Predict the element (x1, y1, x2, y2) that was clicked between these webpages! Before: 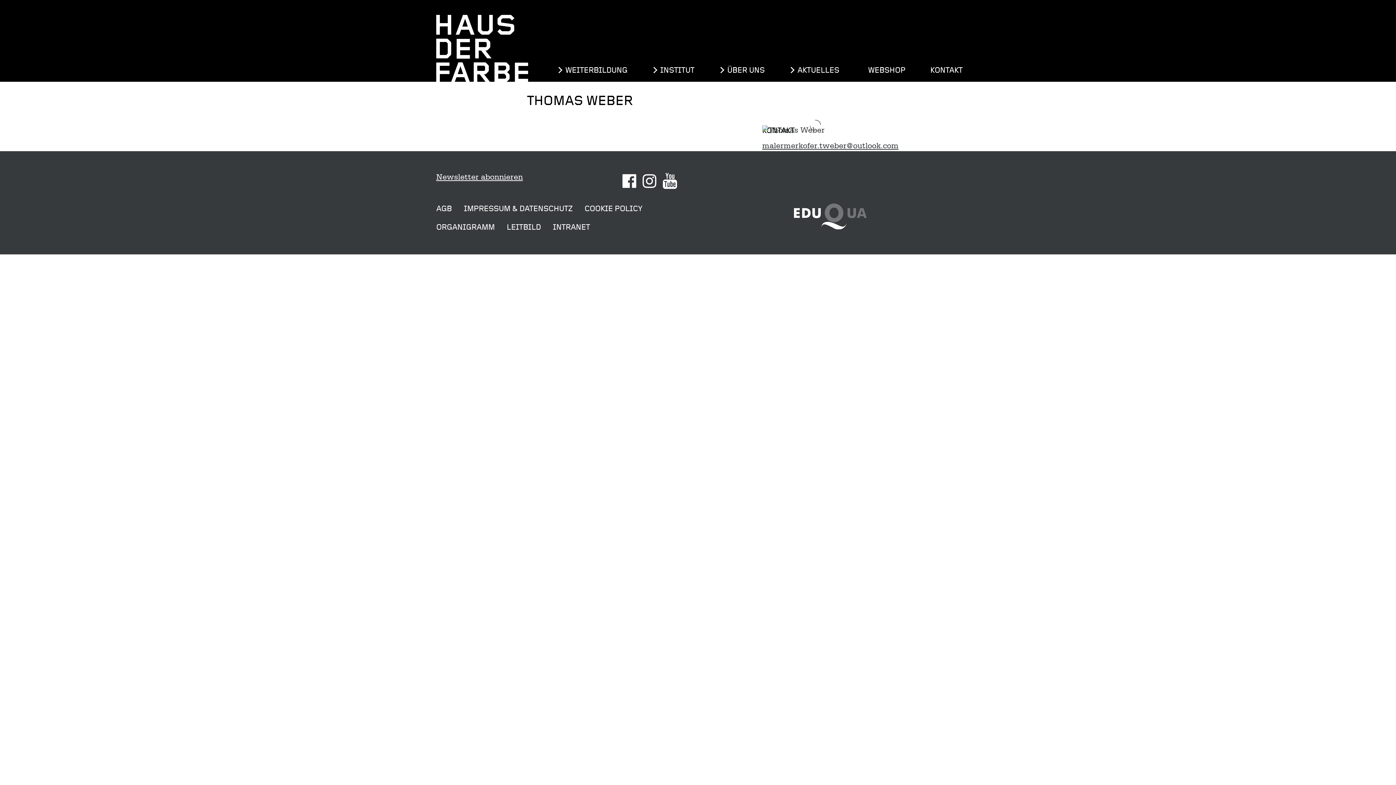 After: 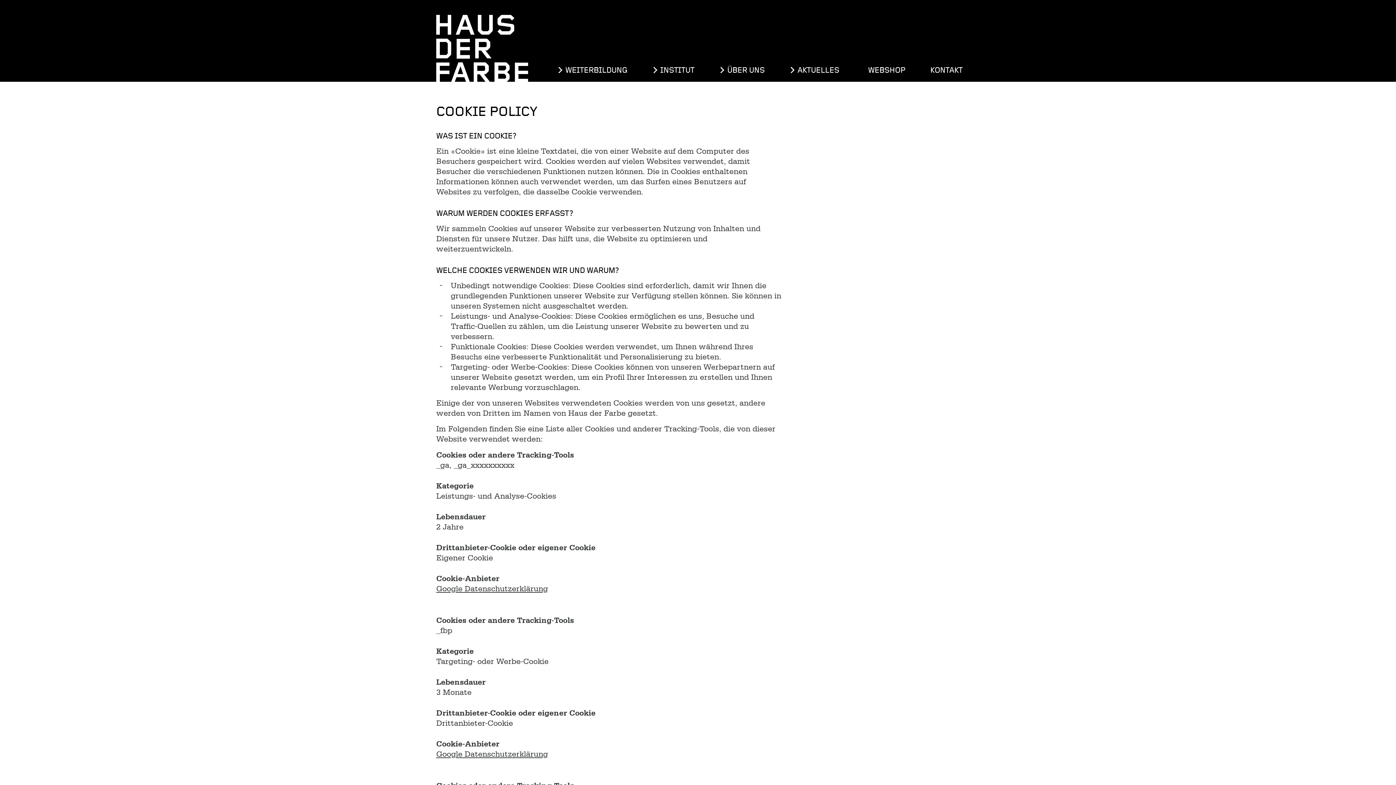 Action: label: COOKIE POLICY bbox: (584, 203, 642, 213)